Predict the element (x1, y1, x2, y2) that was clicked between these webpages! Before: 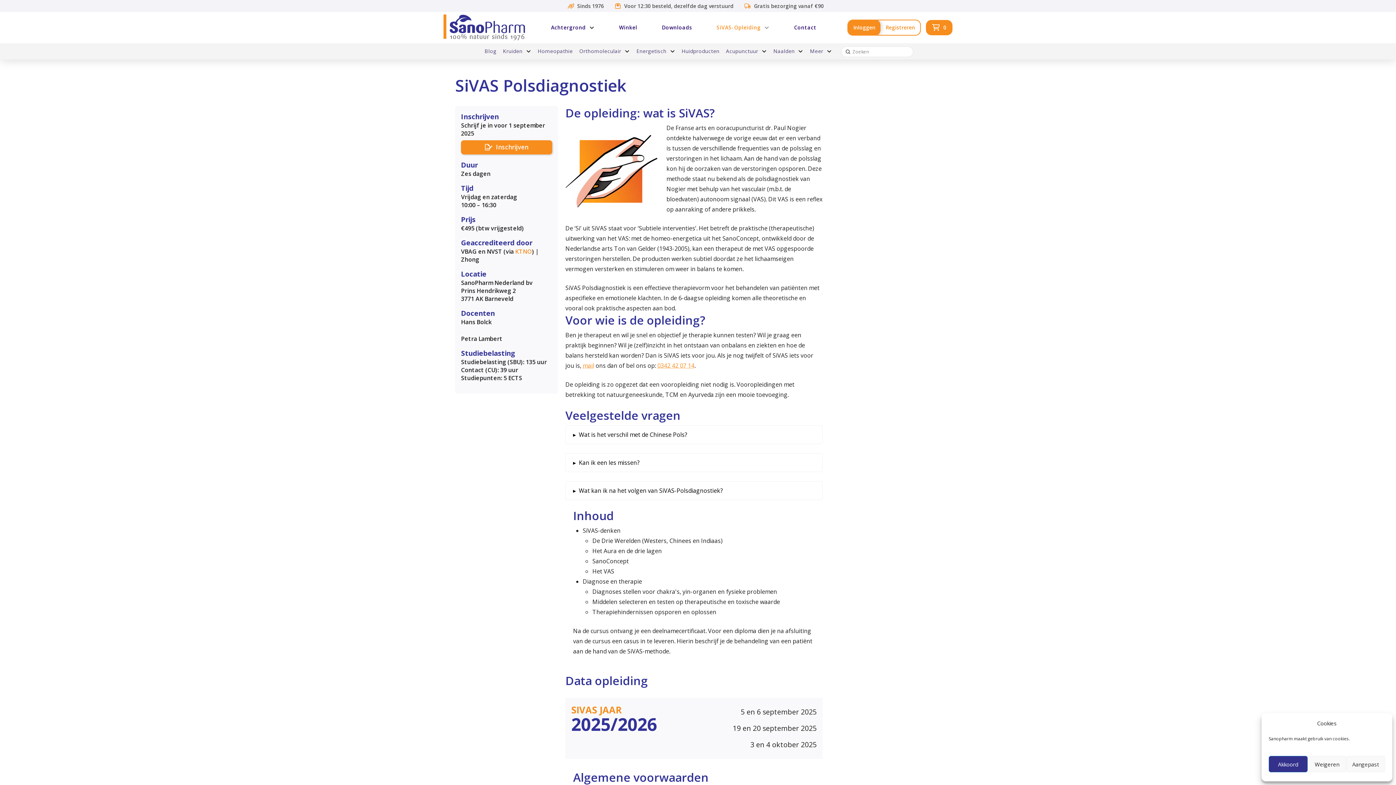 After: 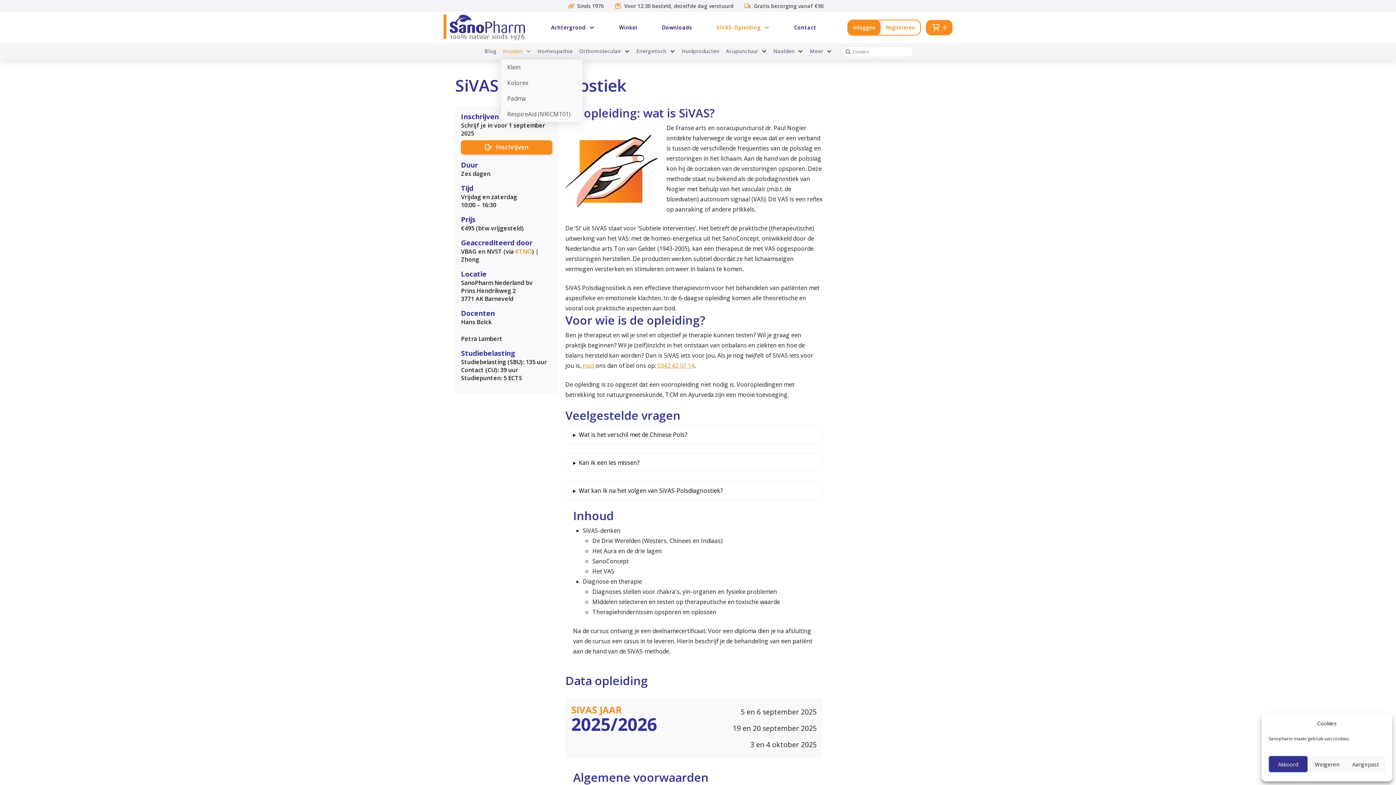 Action: label: Kruiden bbox: (501, 43, 532, 59)